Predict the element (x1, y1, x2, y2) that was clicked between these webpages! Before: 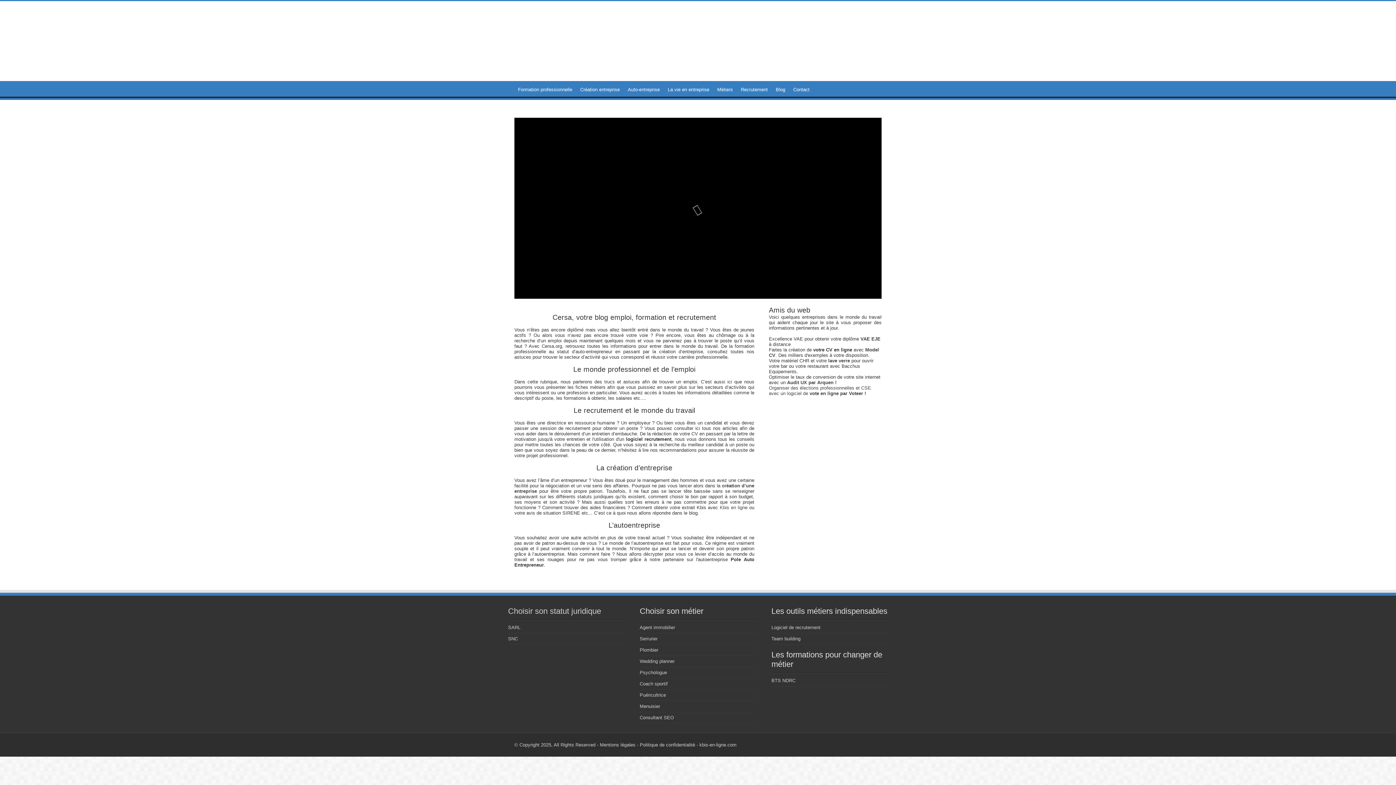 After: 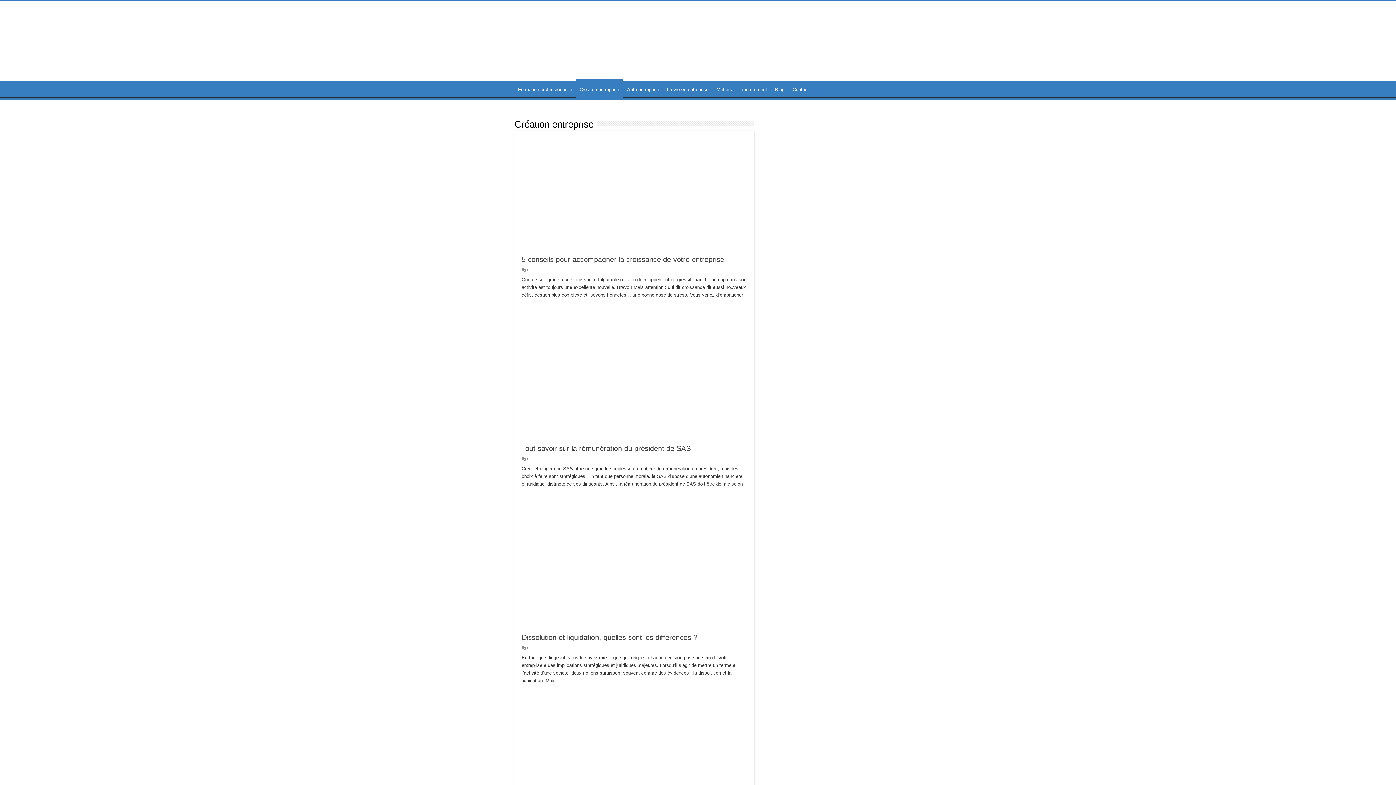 Action: label: Création entreprise bbox: (576, 81, 623, 96)